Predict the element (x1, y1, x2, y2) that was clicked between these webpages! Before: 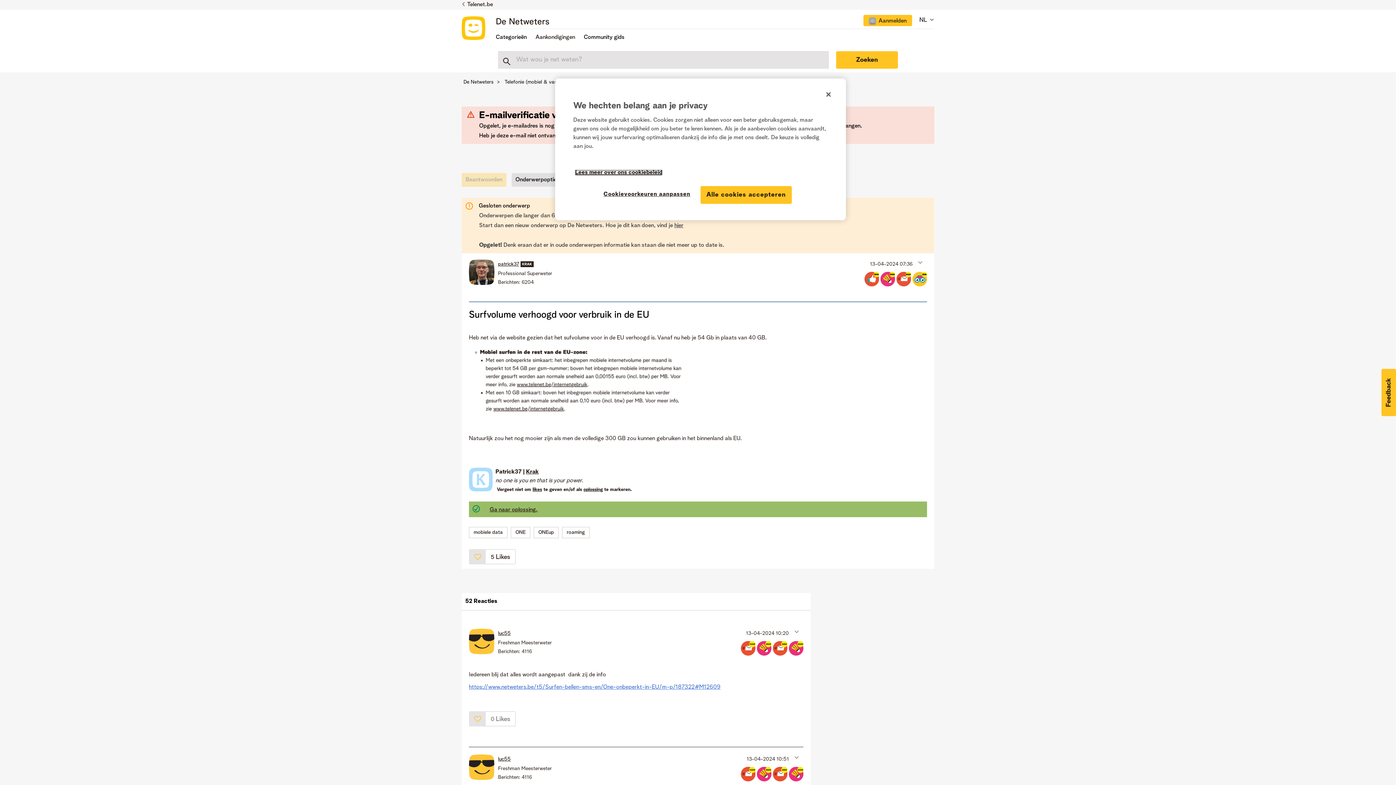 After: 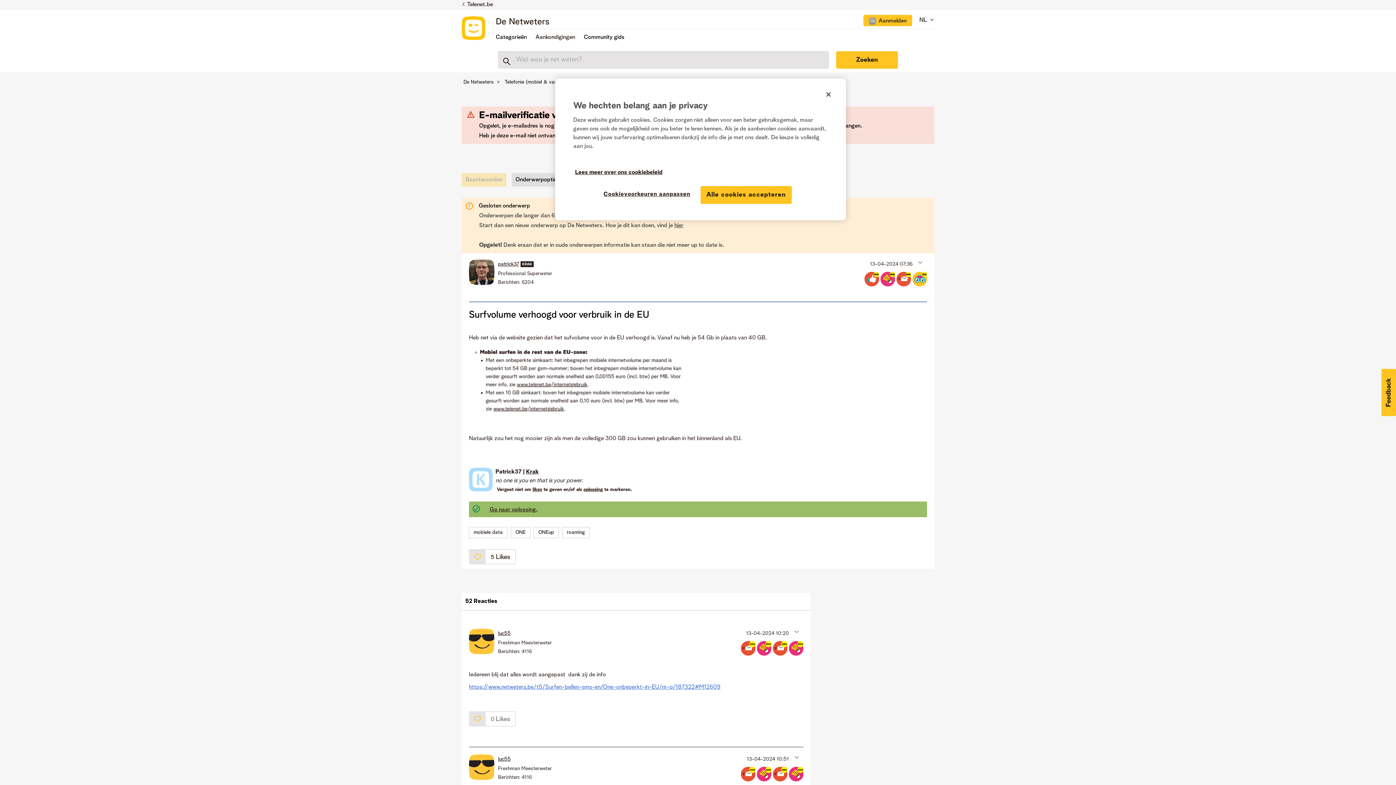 Action: label: https://www.netweters.be/t5/Surfen-bellen-sms-en/One-onbeperkt-in-EU/m-p/187322#M12609 bbox: (469, 684, 720, 690)